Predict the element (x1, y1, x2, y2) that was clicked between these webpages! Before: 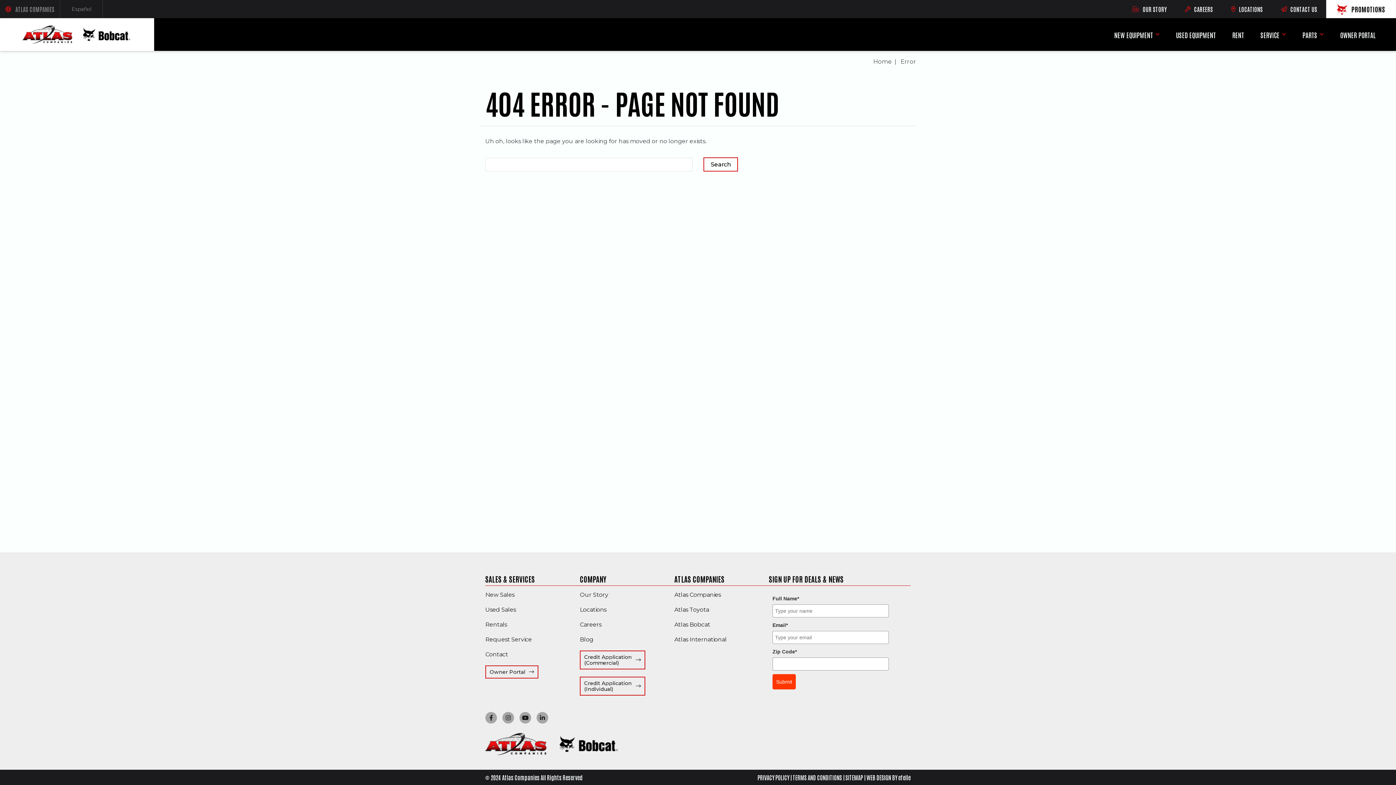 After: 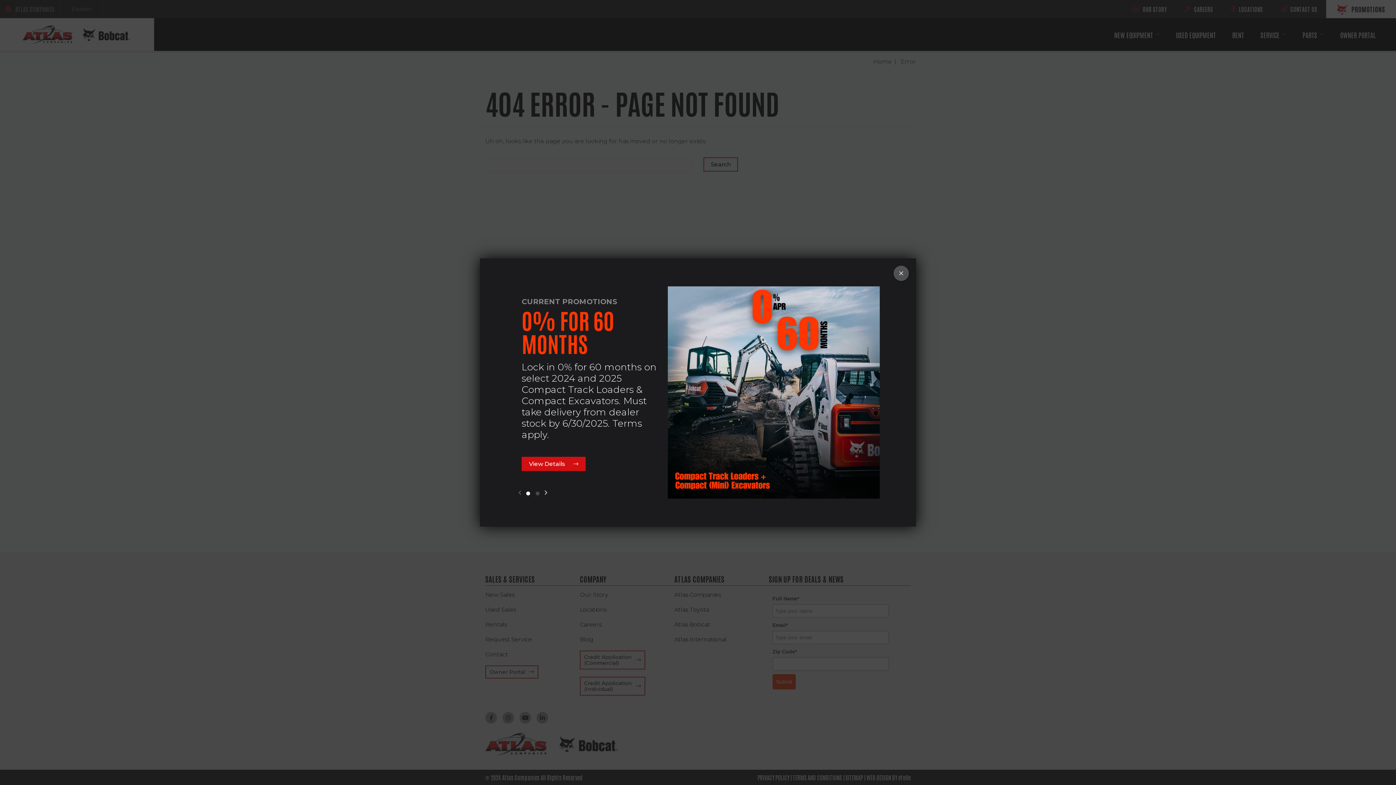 Action: label: PROMOTIONS
VIEW PROMOTIONS
(OPENS AN EXTERNAL SITE) bbox: (1326, 0, 1396, 18)